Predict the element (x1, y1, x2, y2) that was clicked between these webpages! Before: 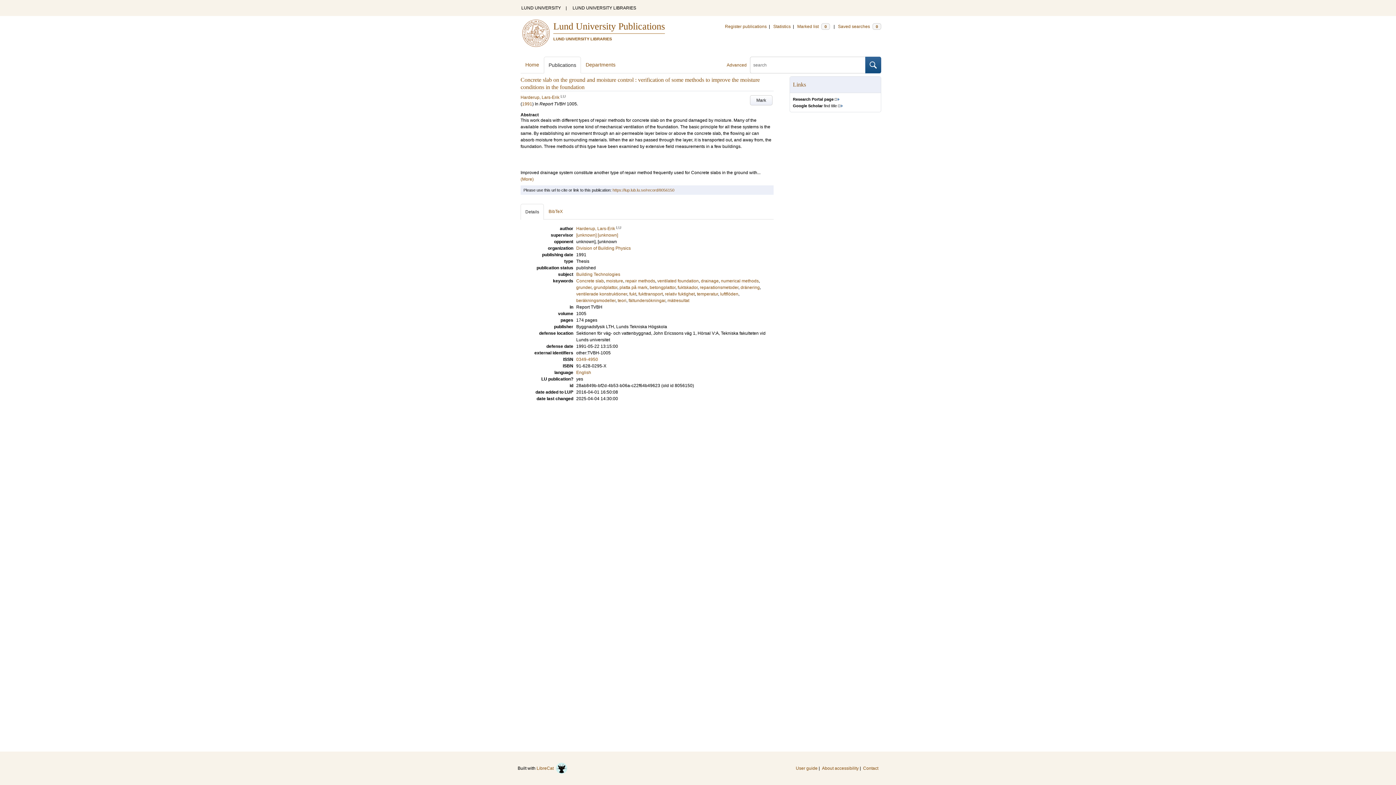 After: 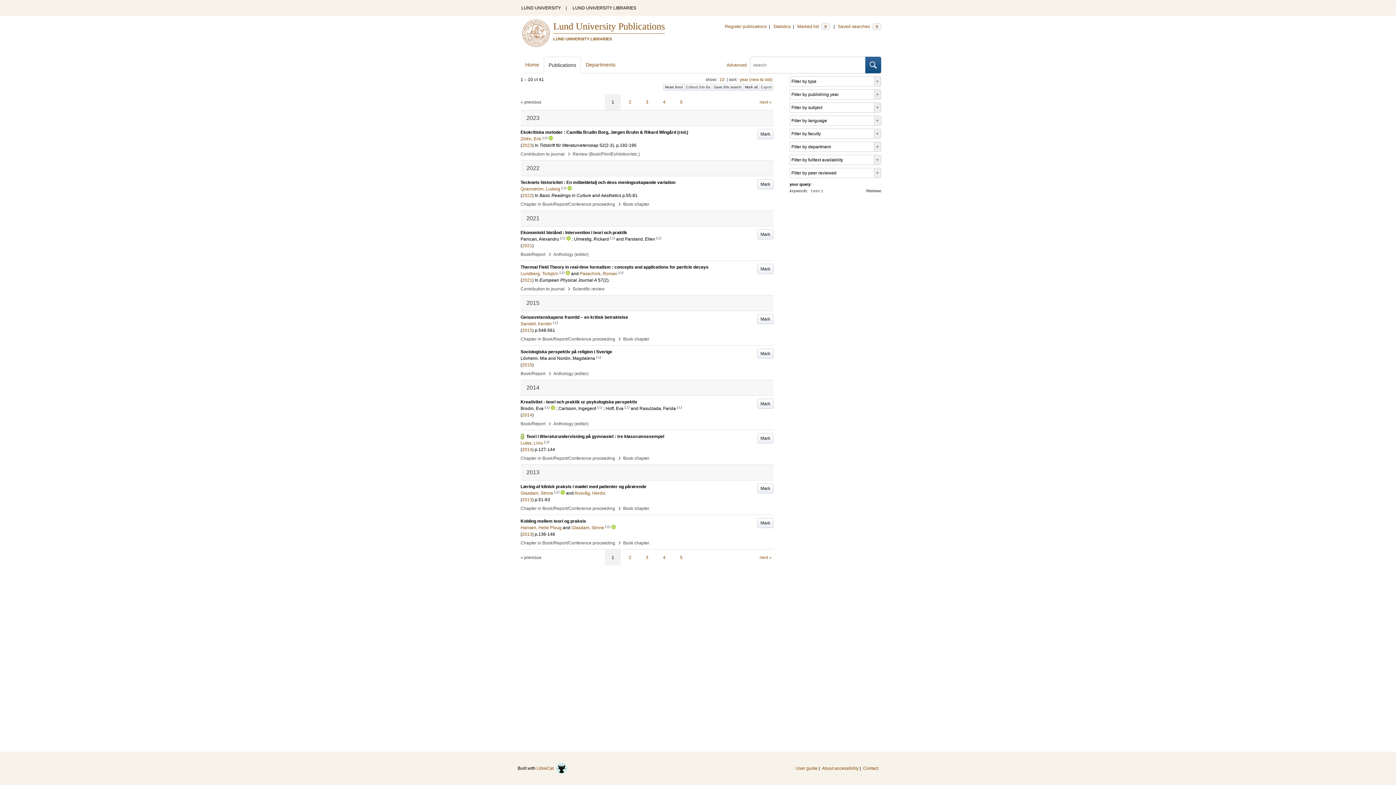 Action: label: teori bbox: (617, 298, 626, 303)